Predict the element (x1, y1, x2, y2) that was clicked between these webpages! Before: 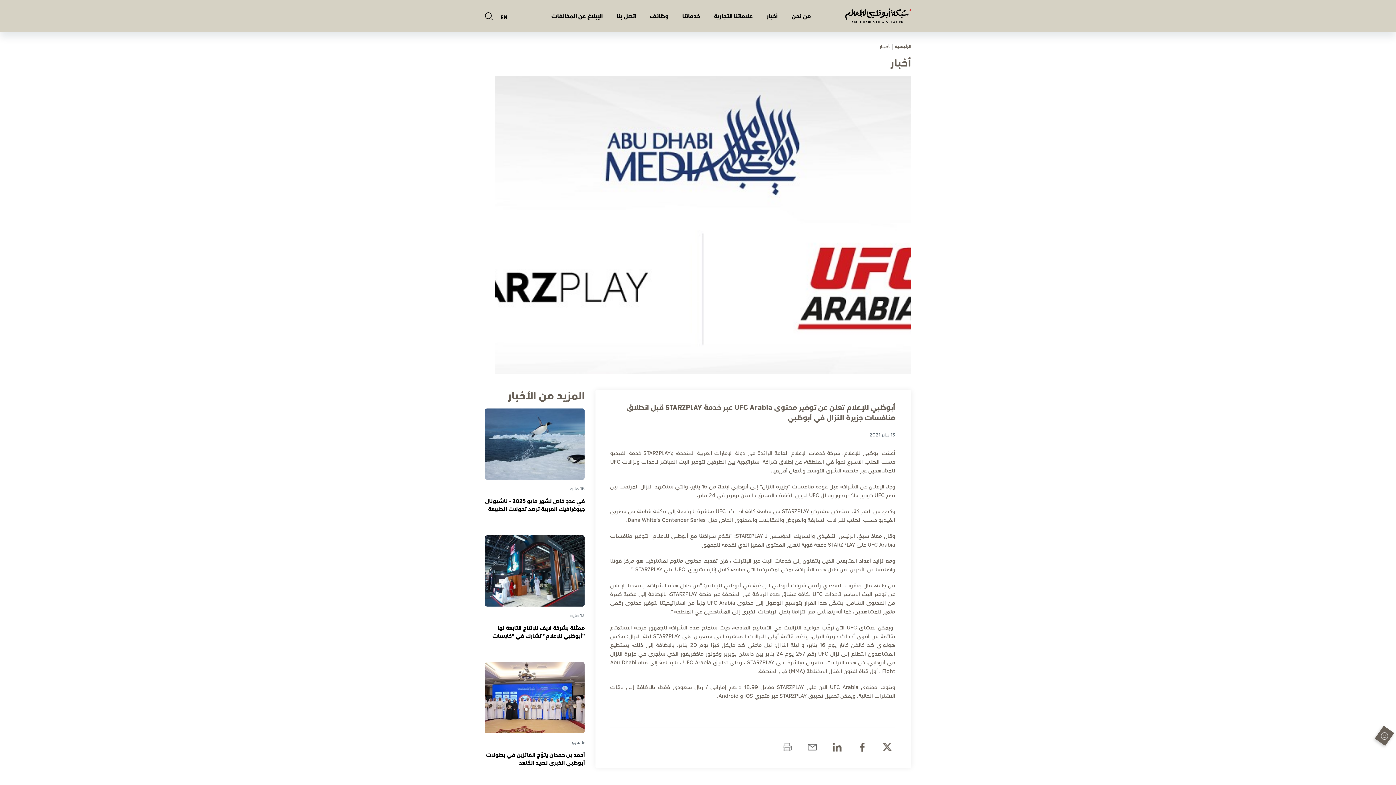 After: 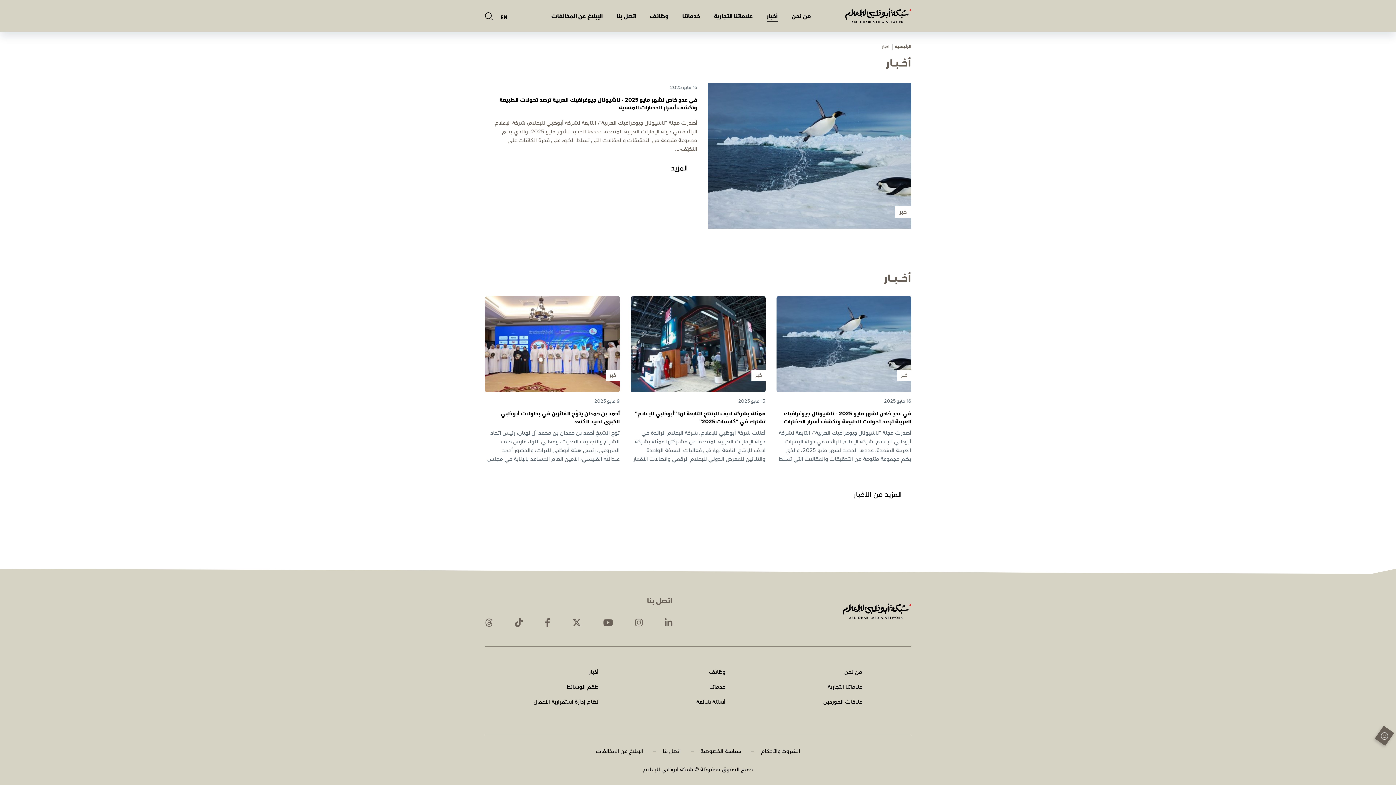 Action: label: أخبار bbox: (766, 12, 778, 22)